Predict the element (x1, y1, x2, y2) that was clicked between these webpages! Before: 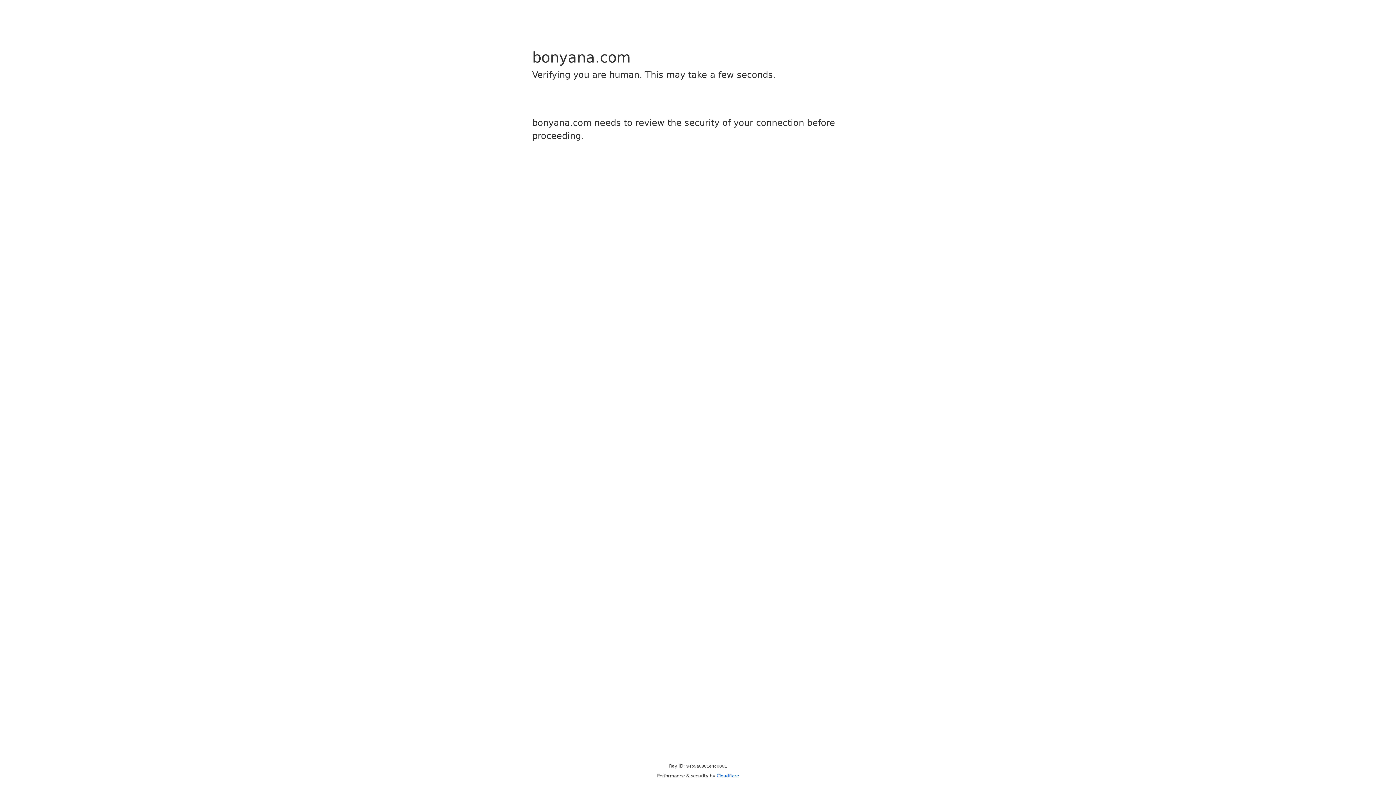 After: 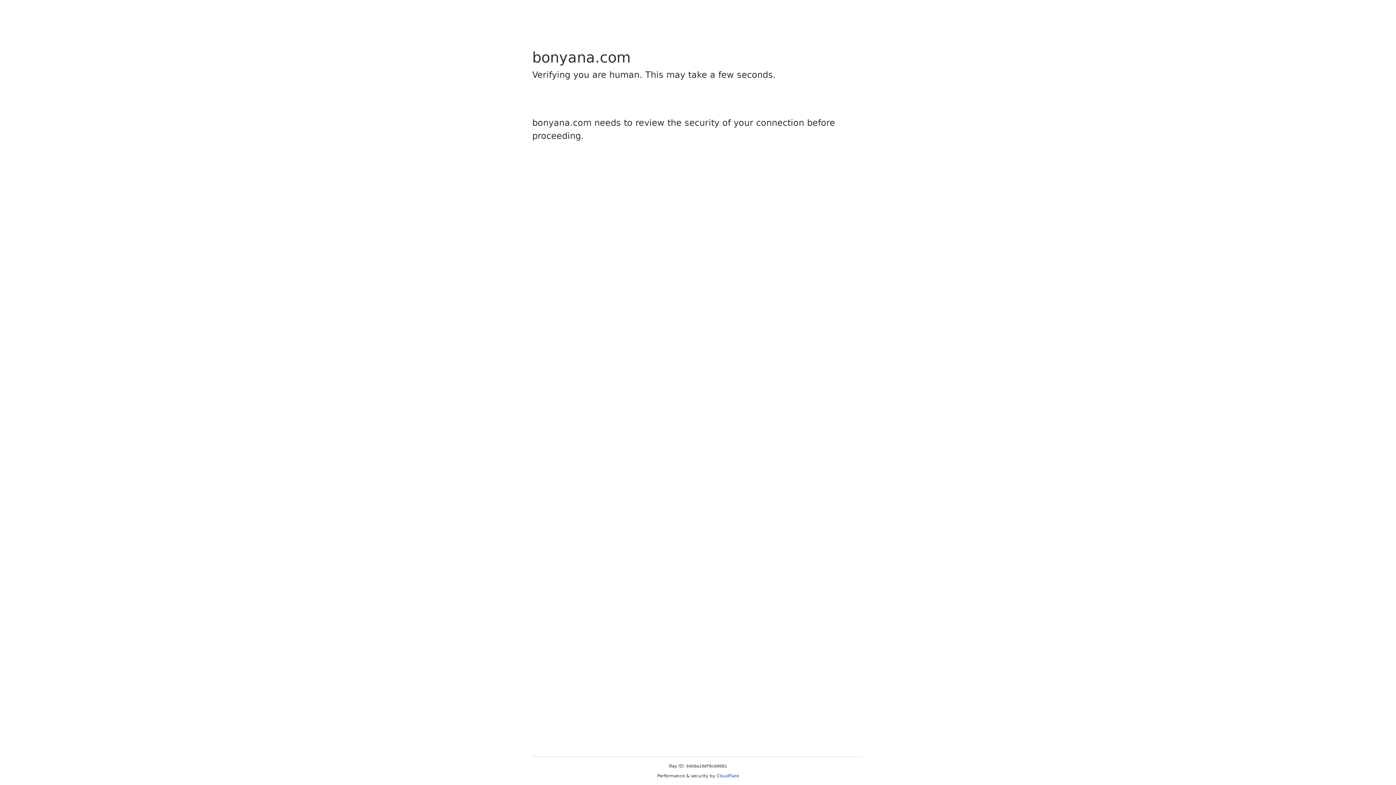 Action: bbox: (716, 773, 739, 778) label: Cloudflare